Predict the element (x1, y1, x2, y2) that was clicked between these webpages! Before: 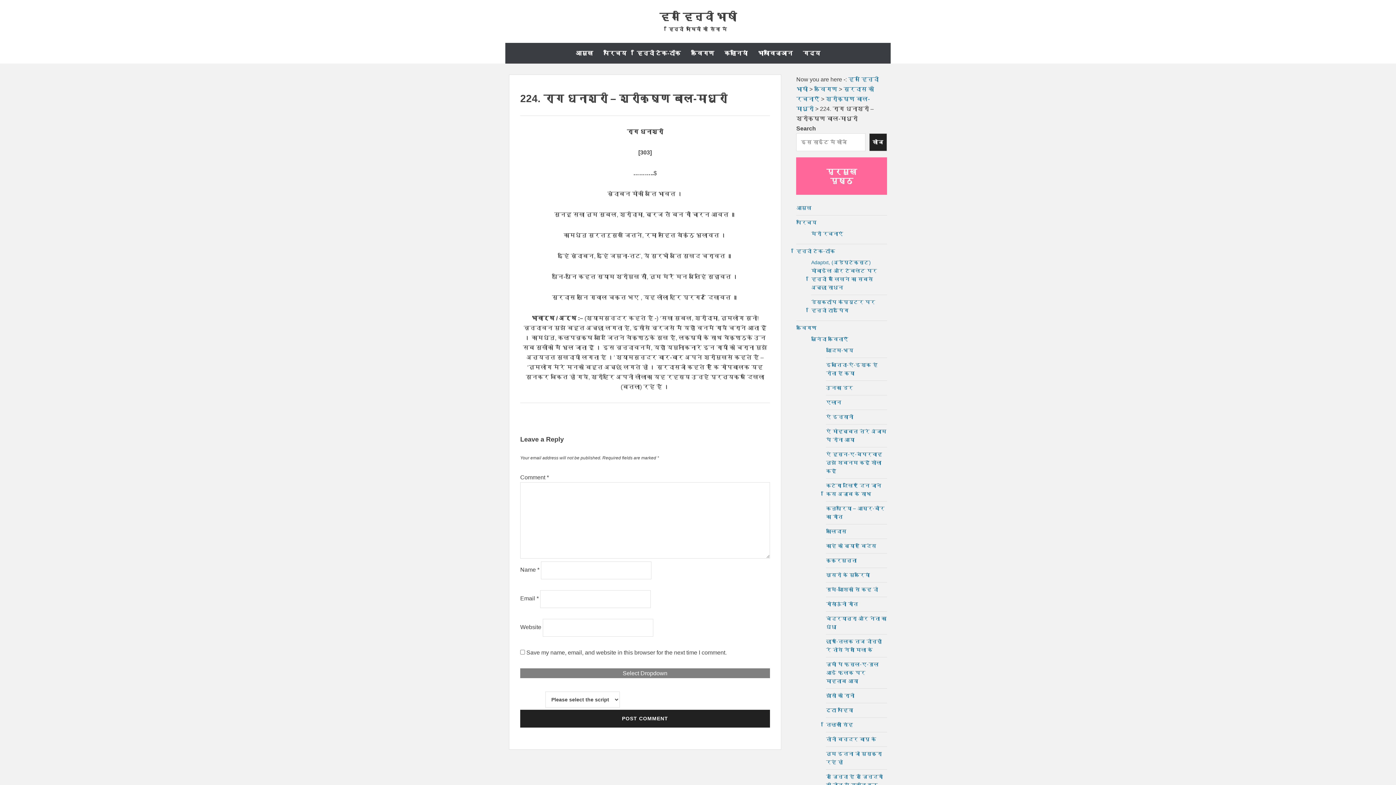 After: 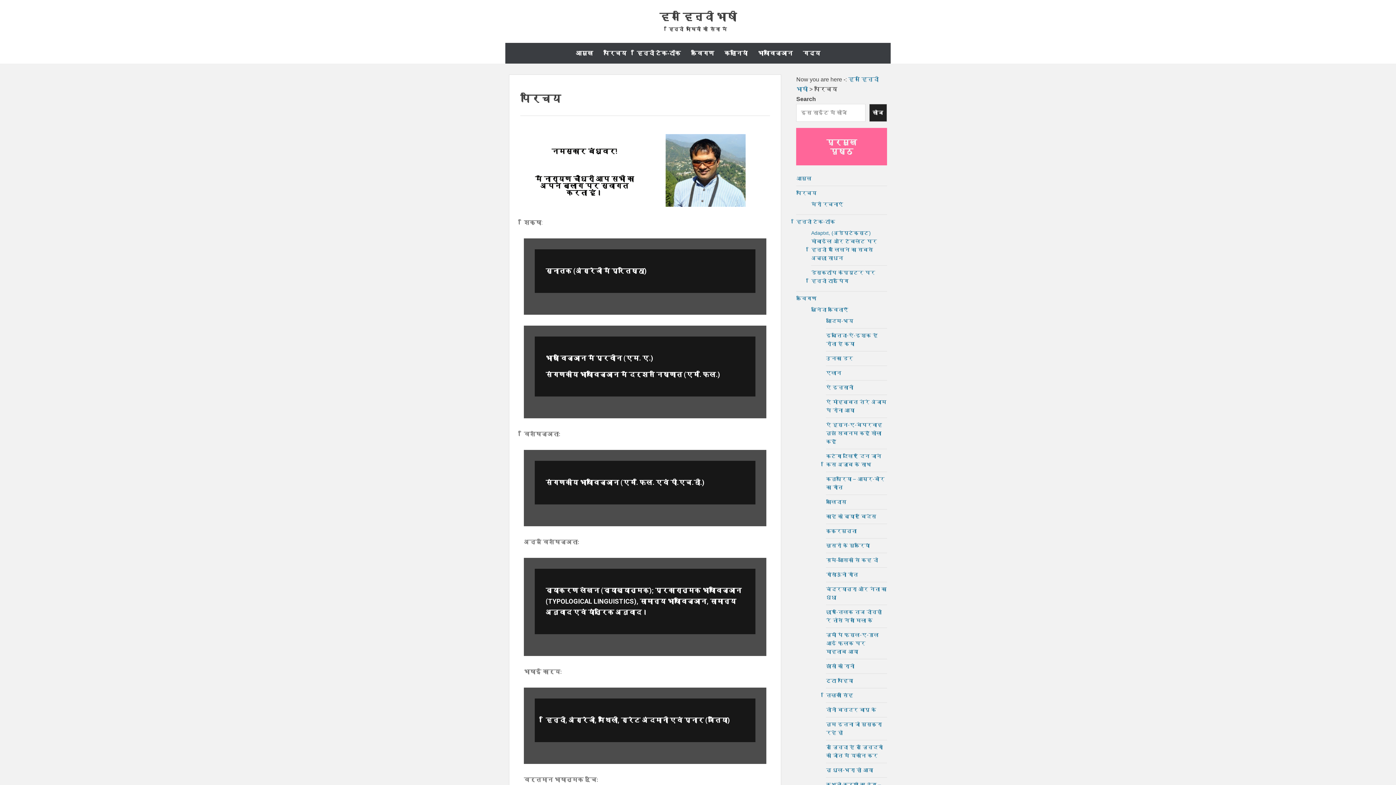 Action: bbox: (796, 219, 816, 225) label: परिचय